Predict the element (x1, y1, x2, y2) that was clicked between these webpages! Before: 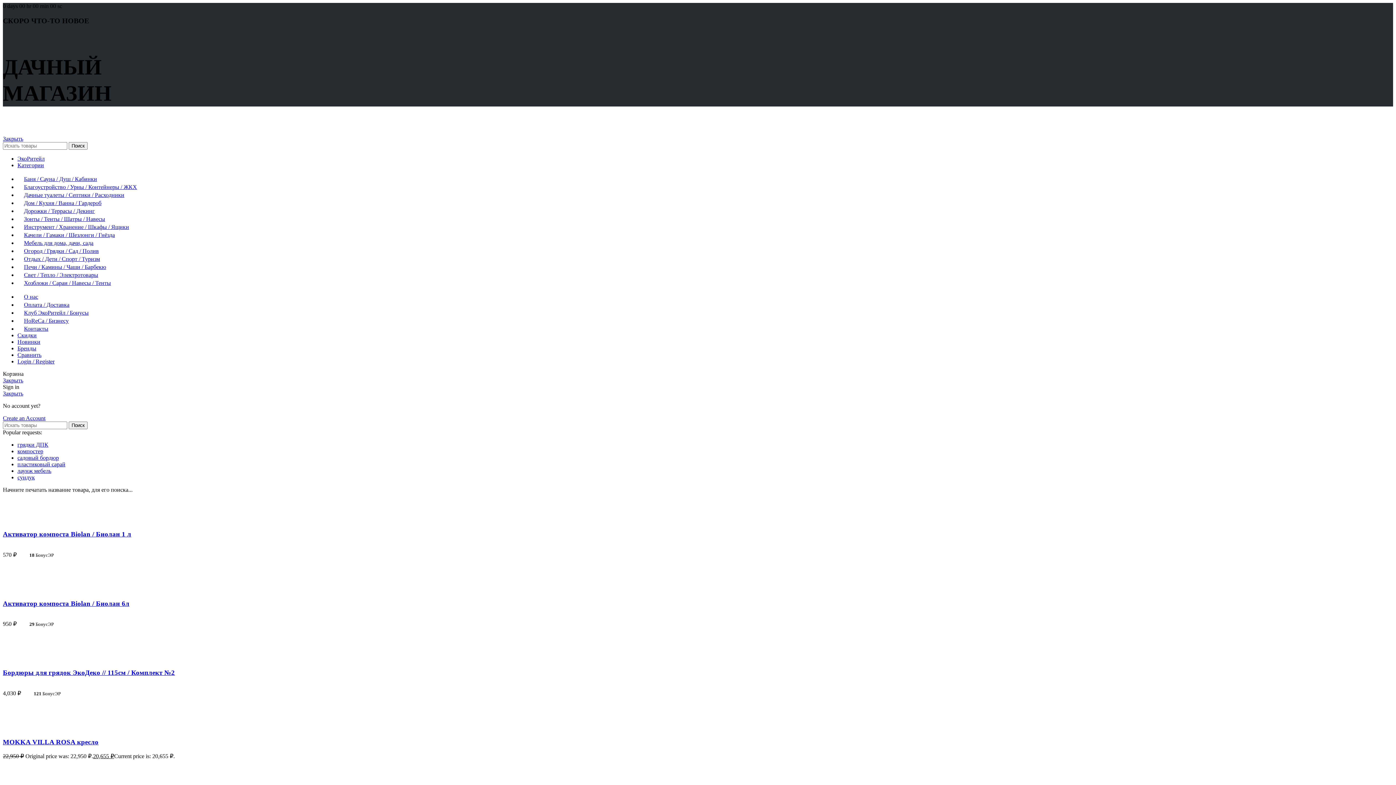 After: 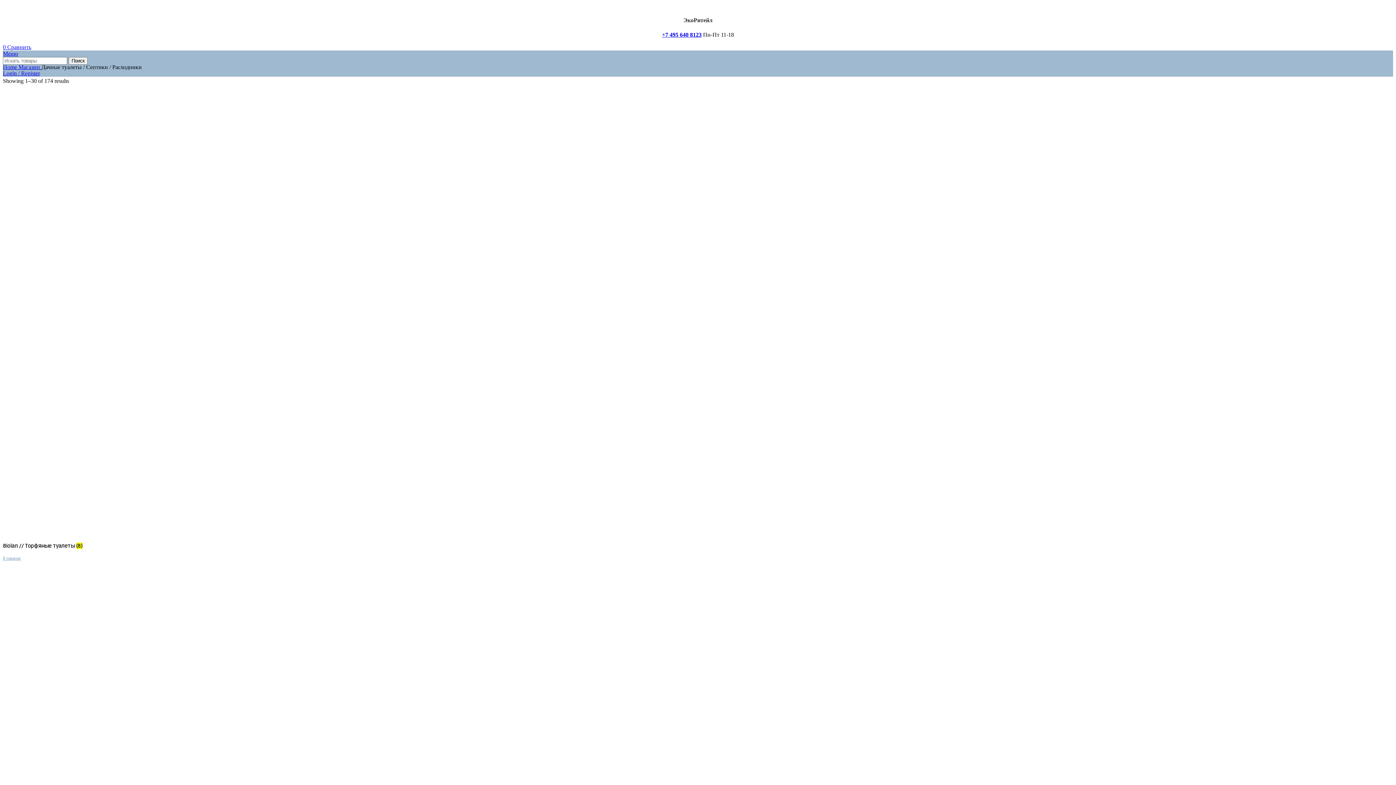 Action: label: Дачные туалеты / Септики / Расходники bbox: (17, 191, 124, 198)